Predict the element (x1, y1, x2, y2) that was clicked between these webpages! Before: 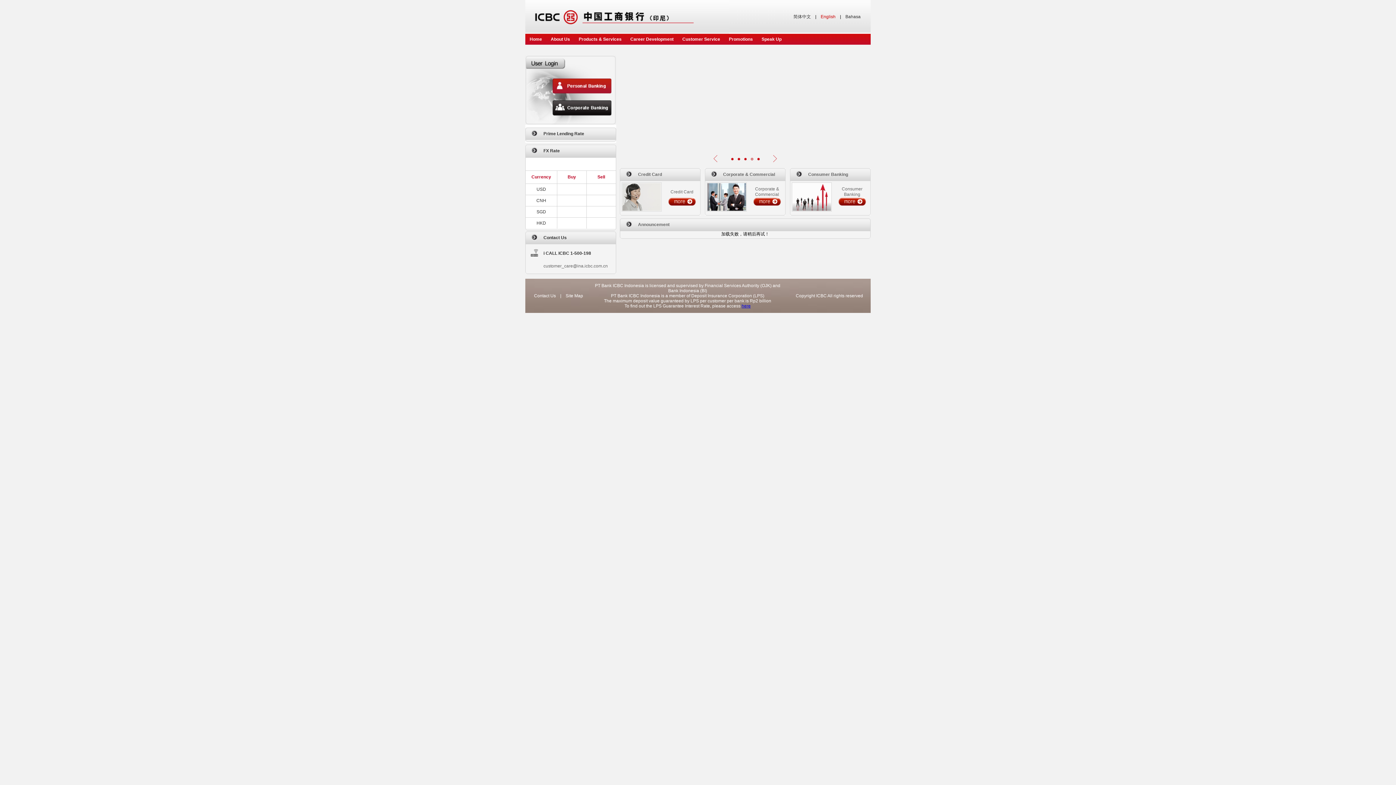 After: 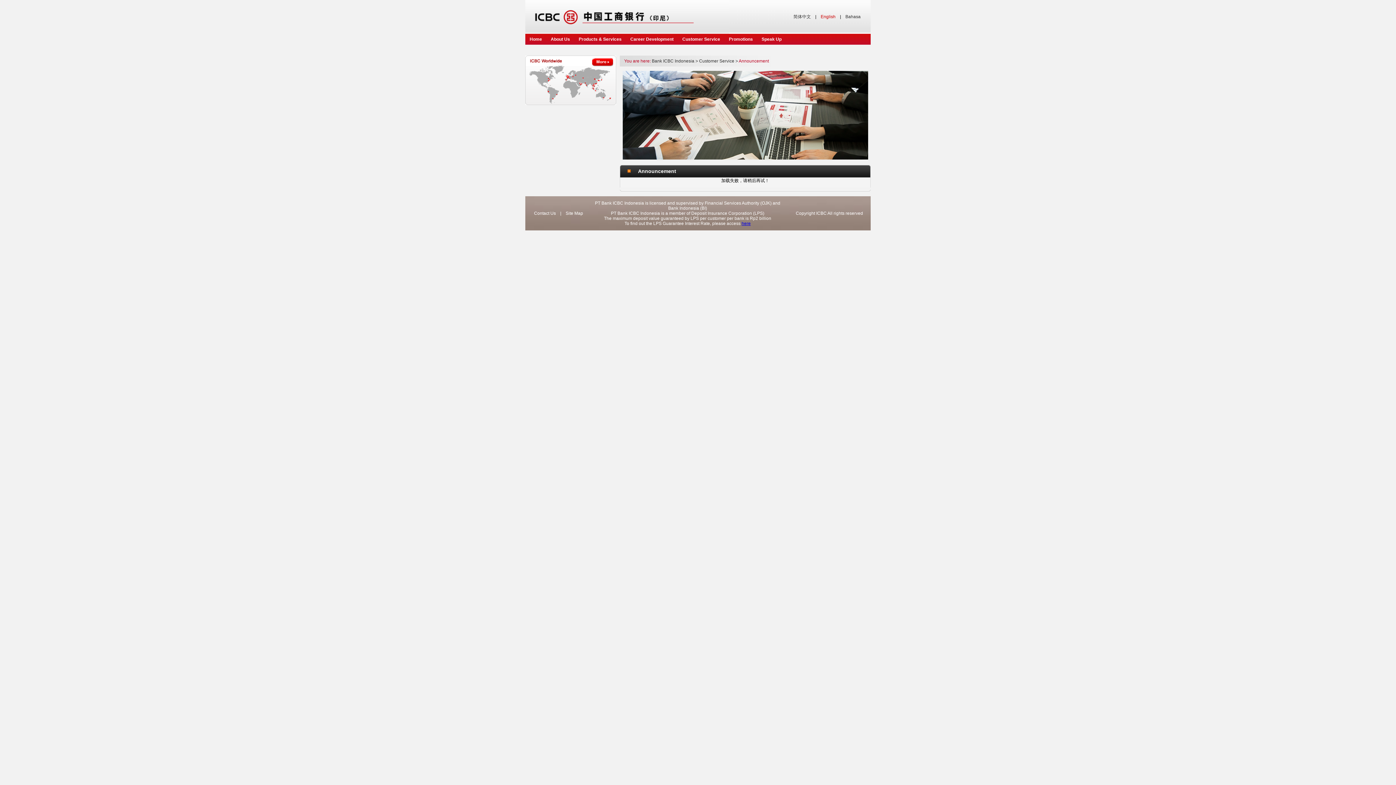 Action: bbox: (638, 222, 669, 227) label: Announcement